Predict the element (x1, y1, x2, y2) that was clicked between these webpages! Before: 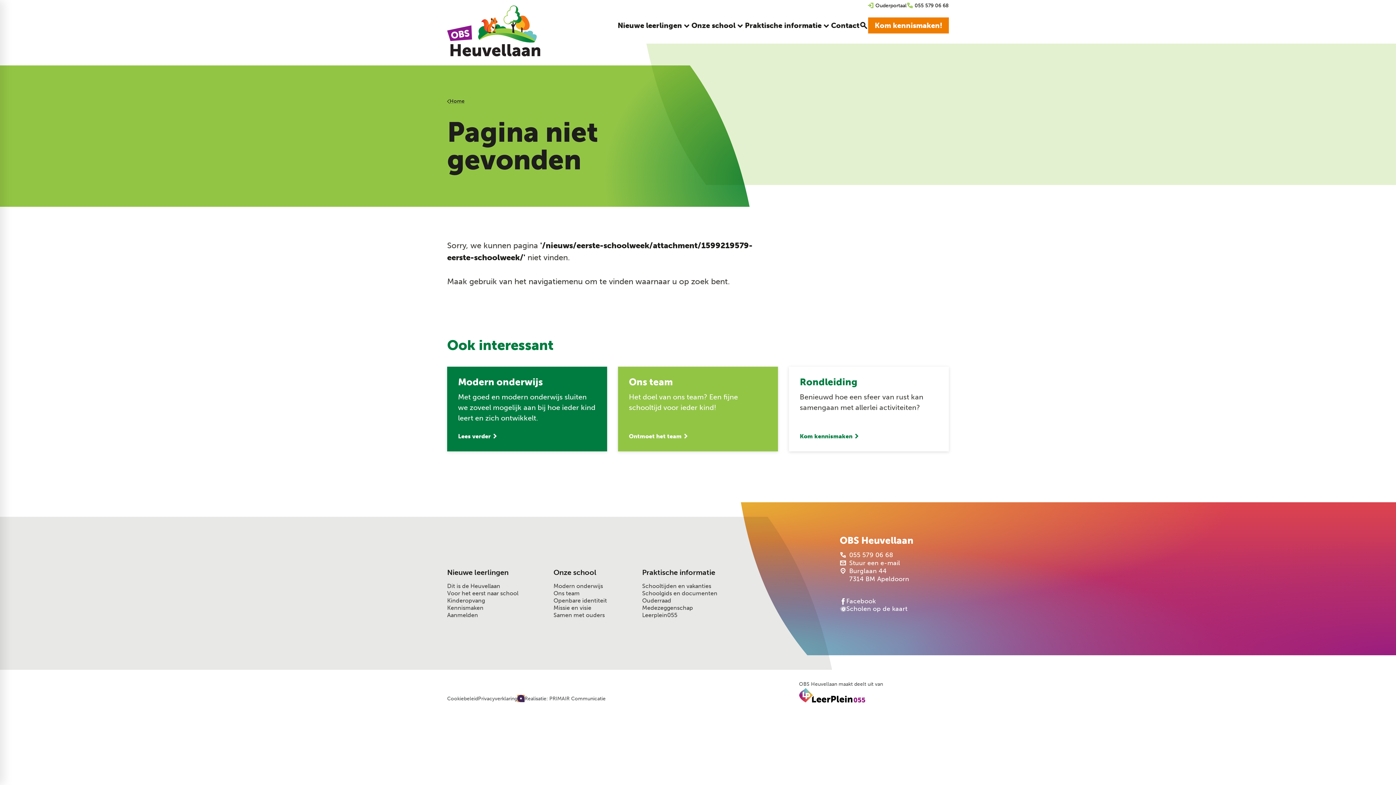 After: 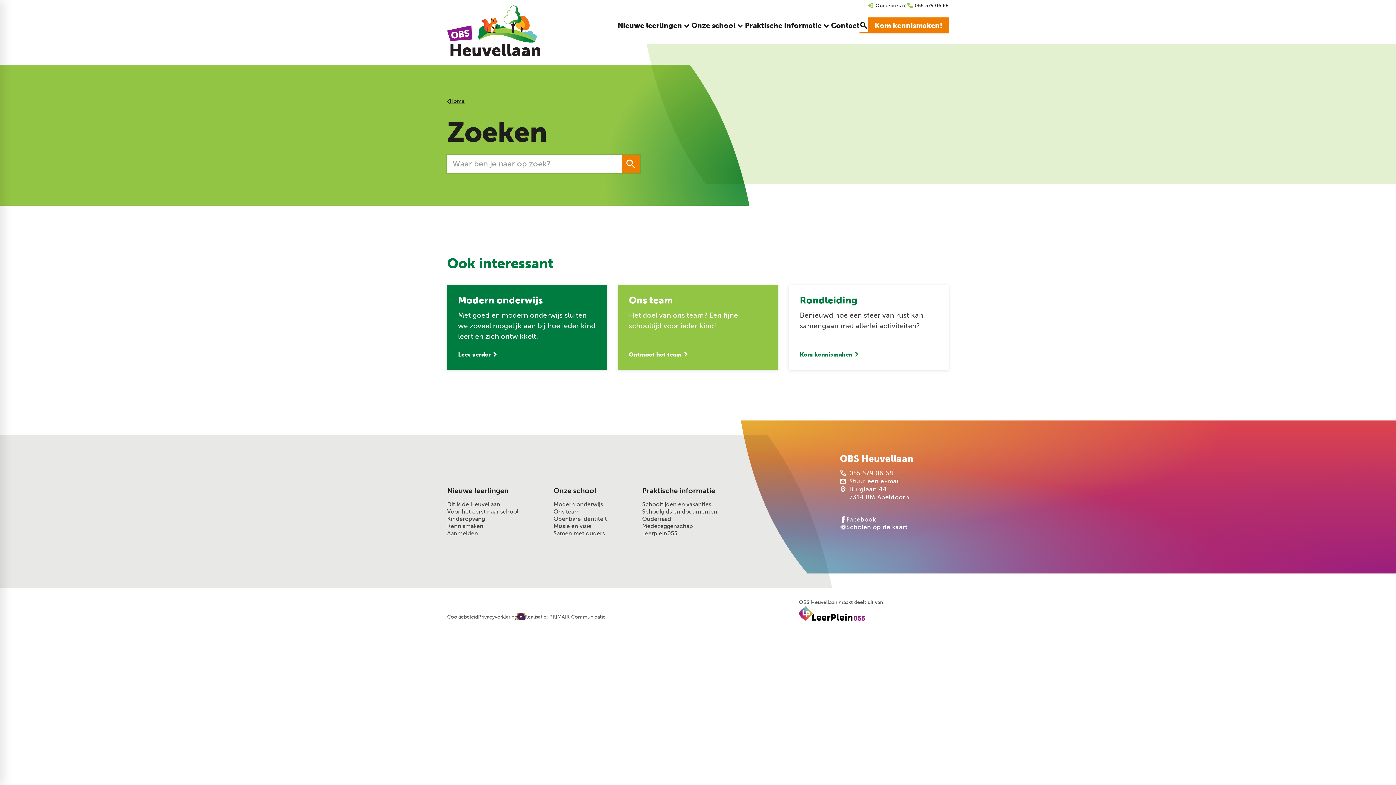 Action: bbox: (859, 17, 868, 33)